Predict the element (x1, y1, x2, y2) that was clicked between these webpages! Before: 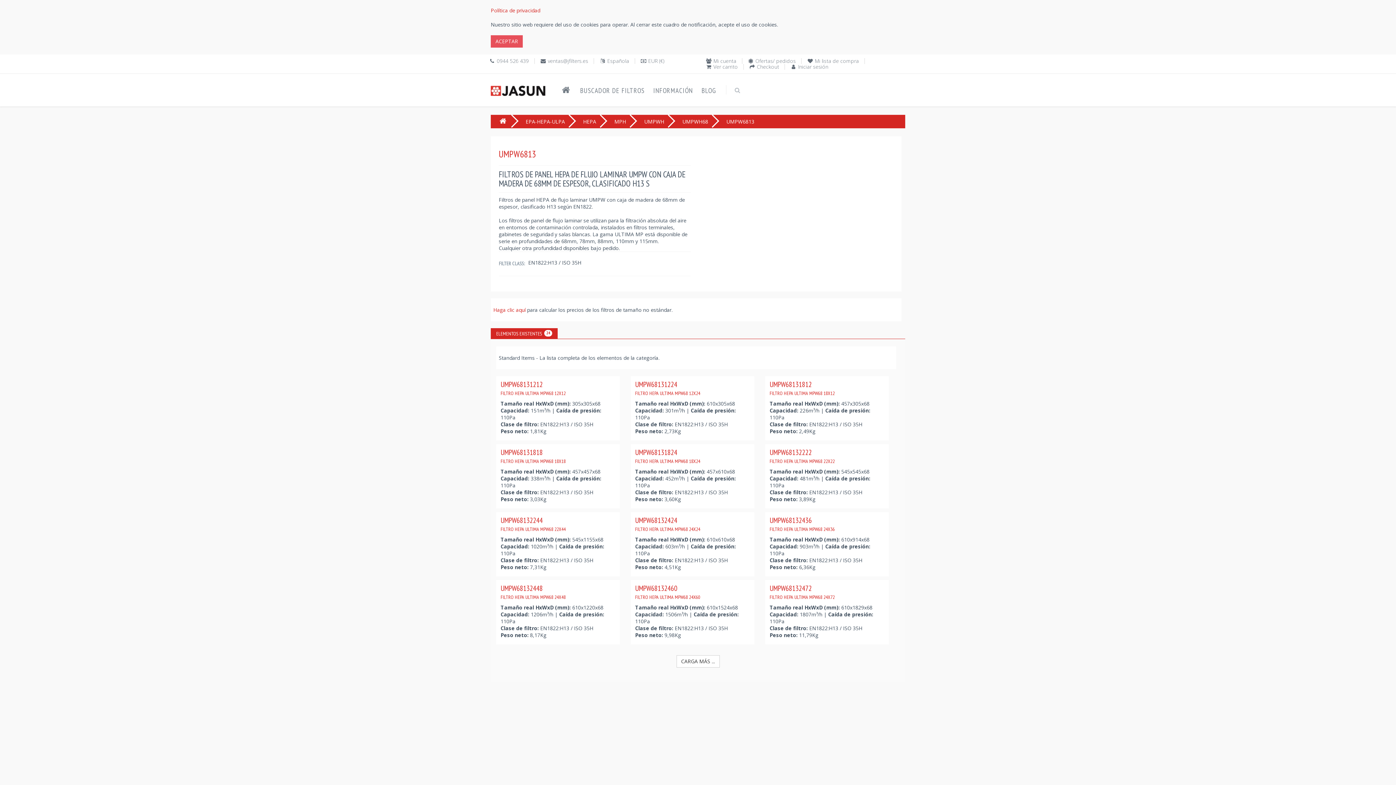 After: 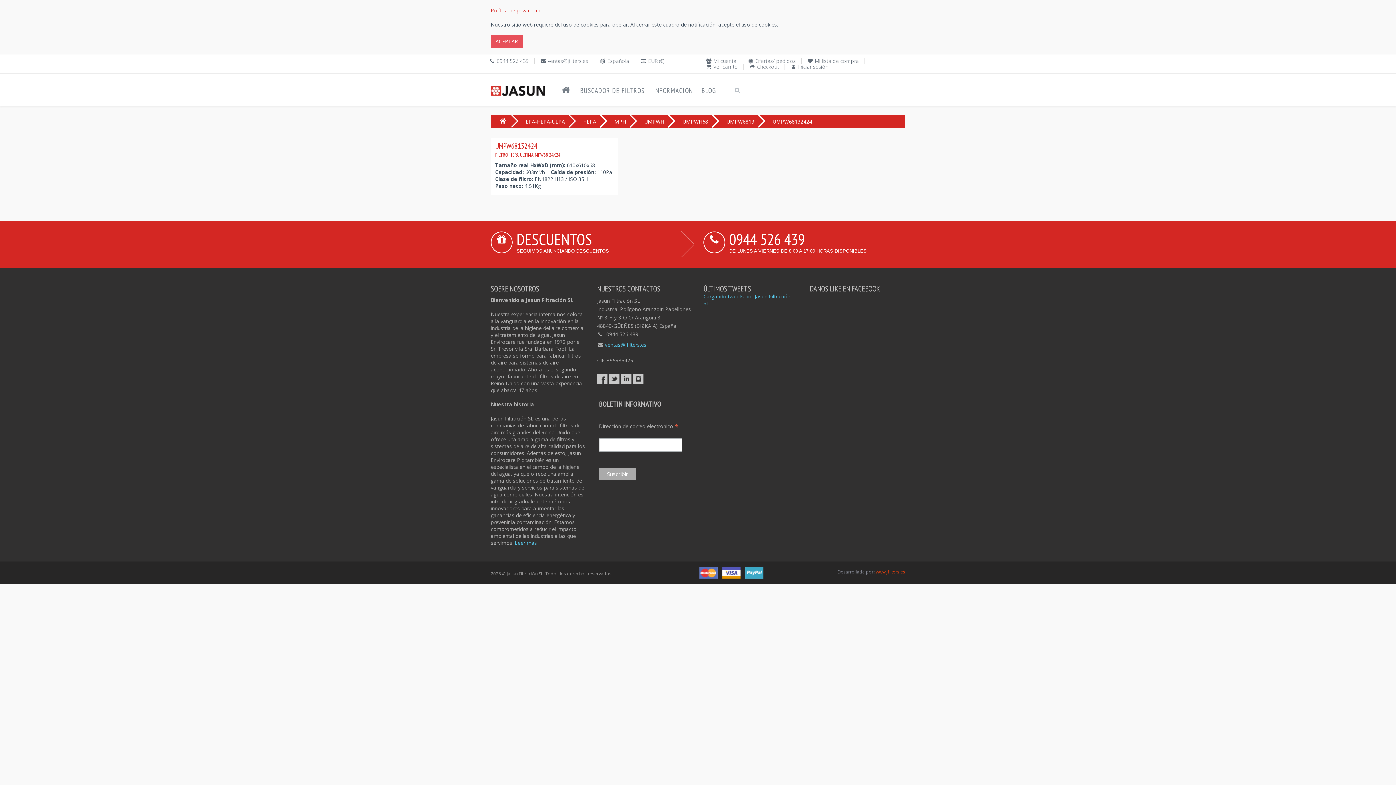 Action: label: UMPW68132424
FILTRO HEPA ULTIMA MPW68 24X24 bbox: (635, 516, 700, 533)